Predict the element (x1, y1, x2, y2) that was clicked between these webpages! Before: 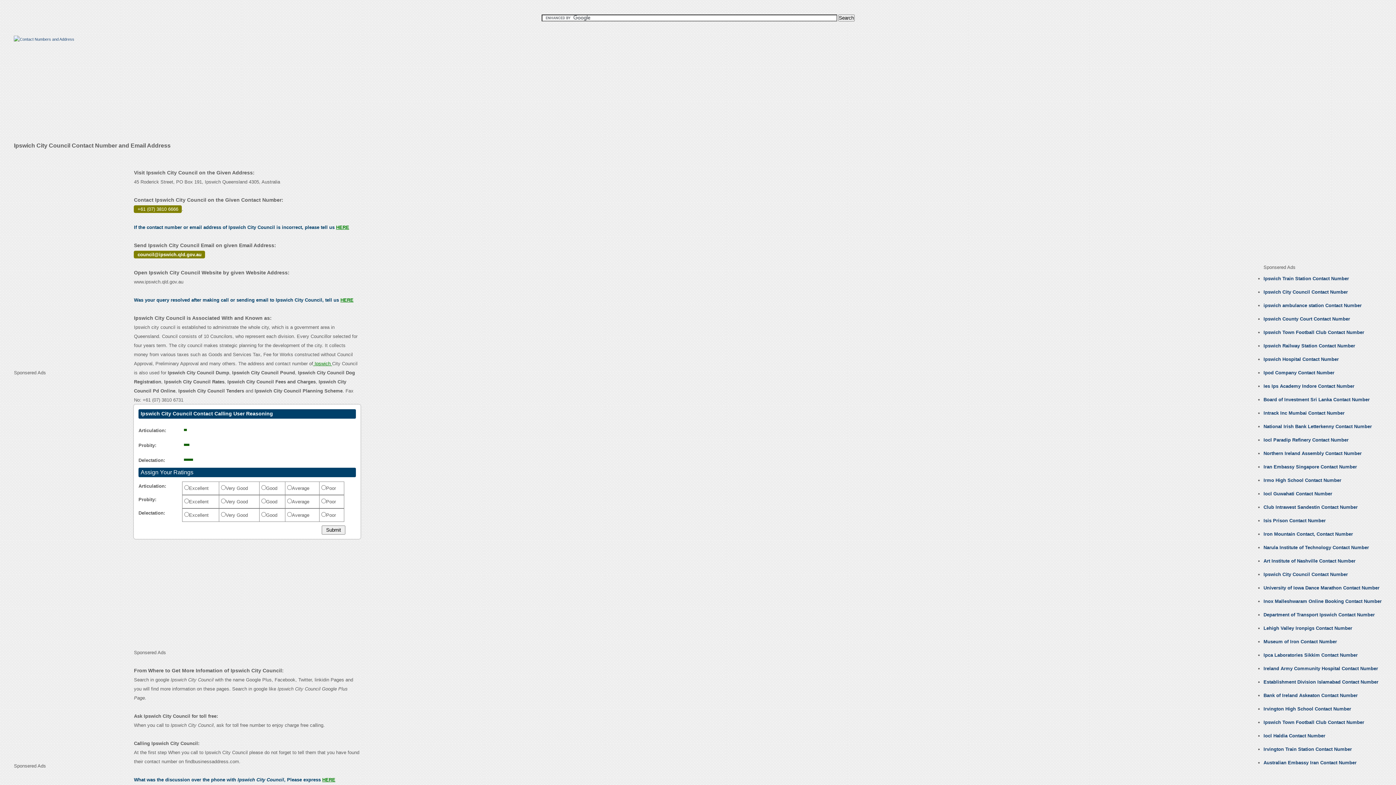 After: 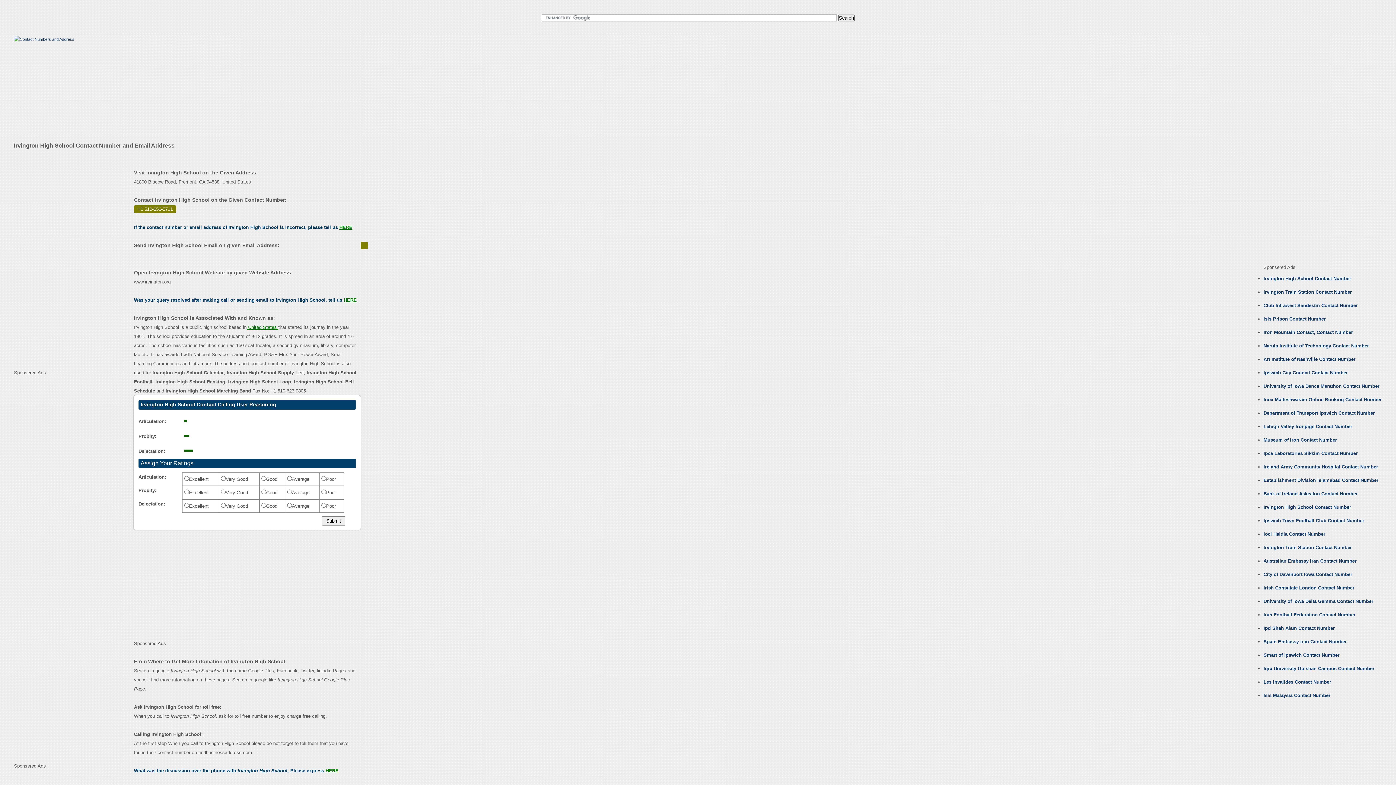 Action: bbox: (1263, 706, 1351, 712) label: Irvington High School Contact Number